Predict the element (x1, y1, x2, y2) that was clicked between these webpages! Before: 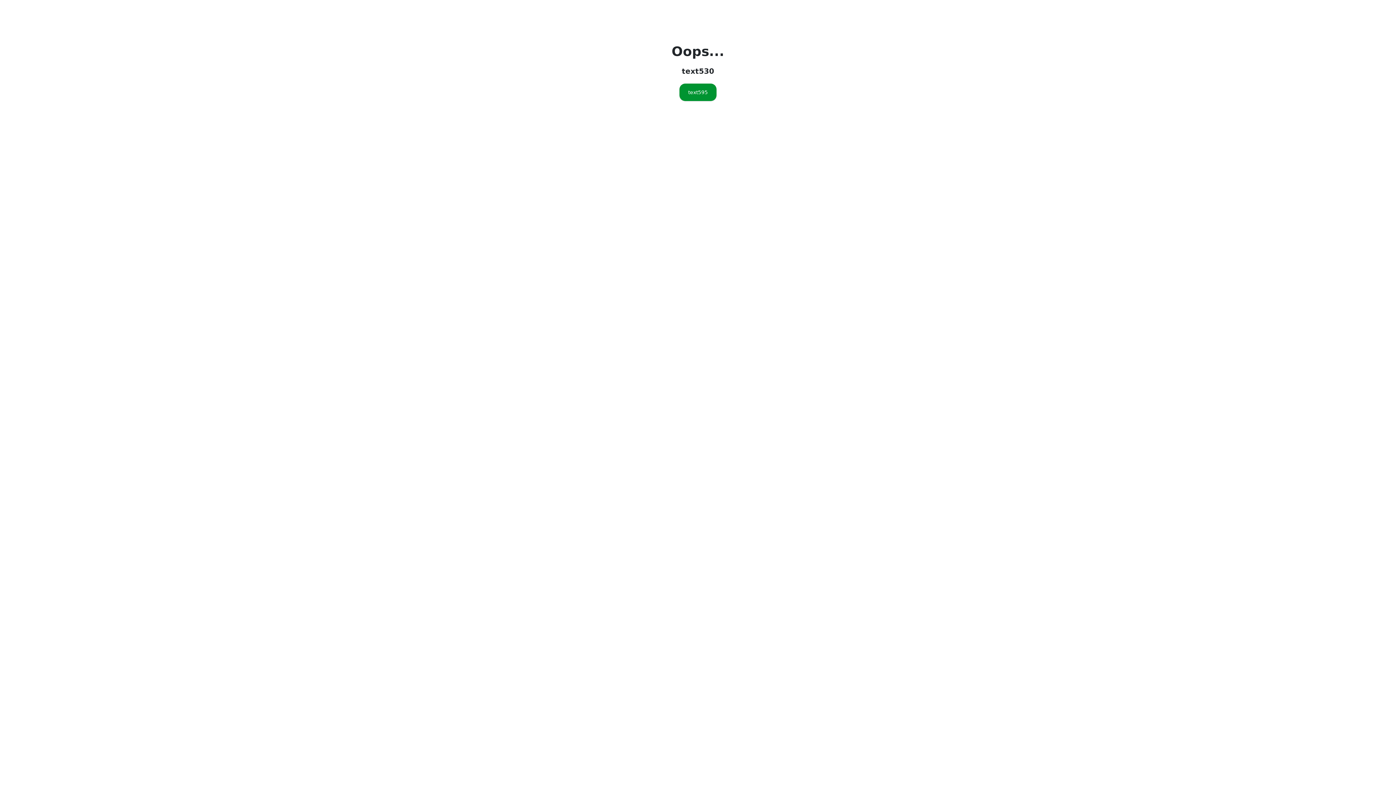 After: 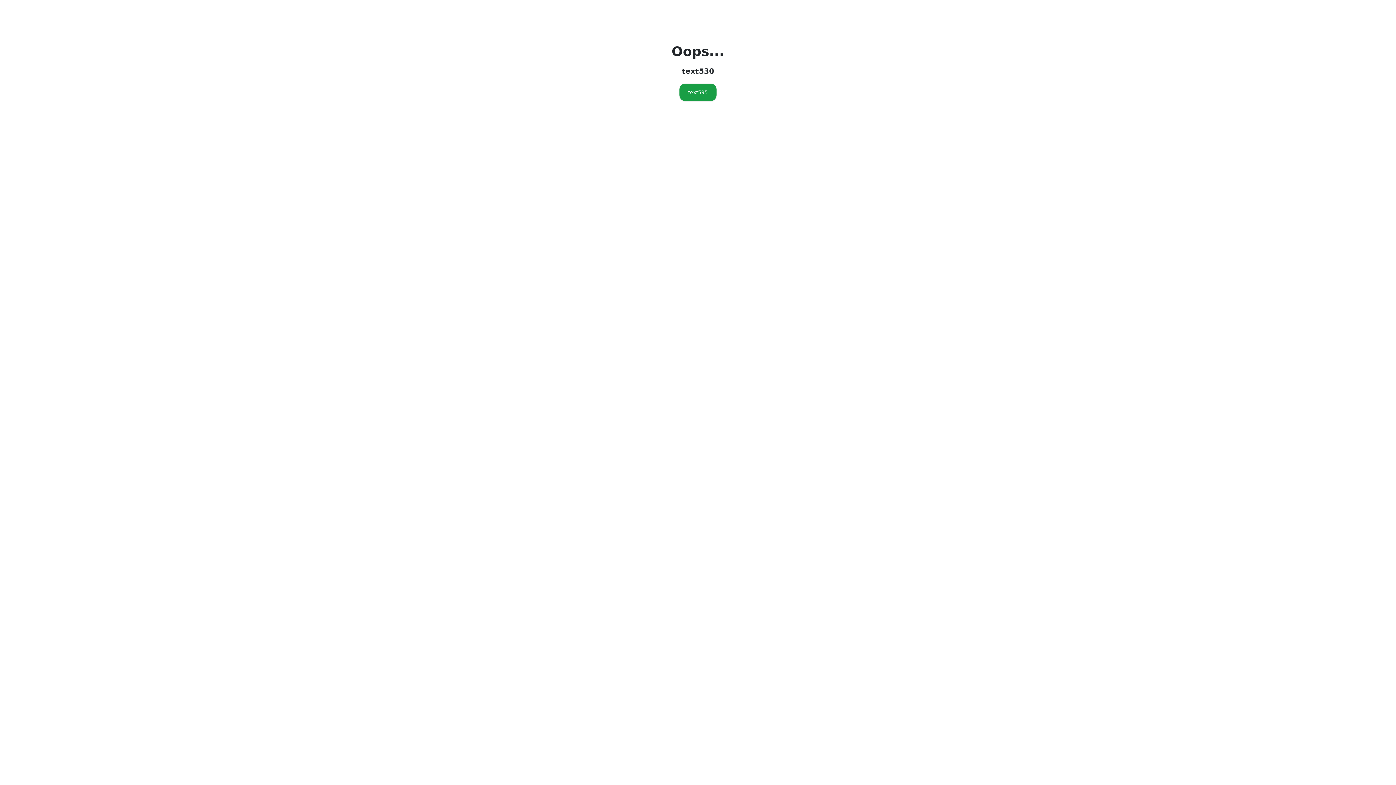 Action: bbox: (679, 83, 716, 101) label: text595